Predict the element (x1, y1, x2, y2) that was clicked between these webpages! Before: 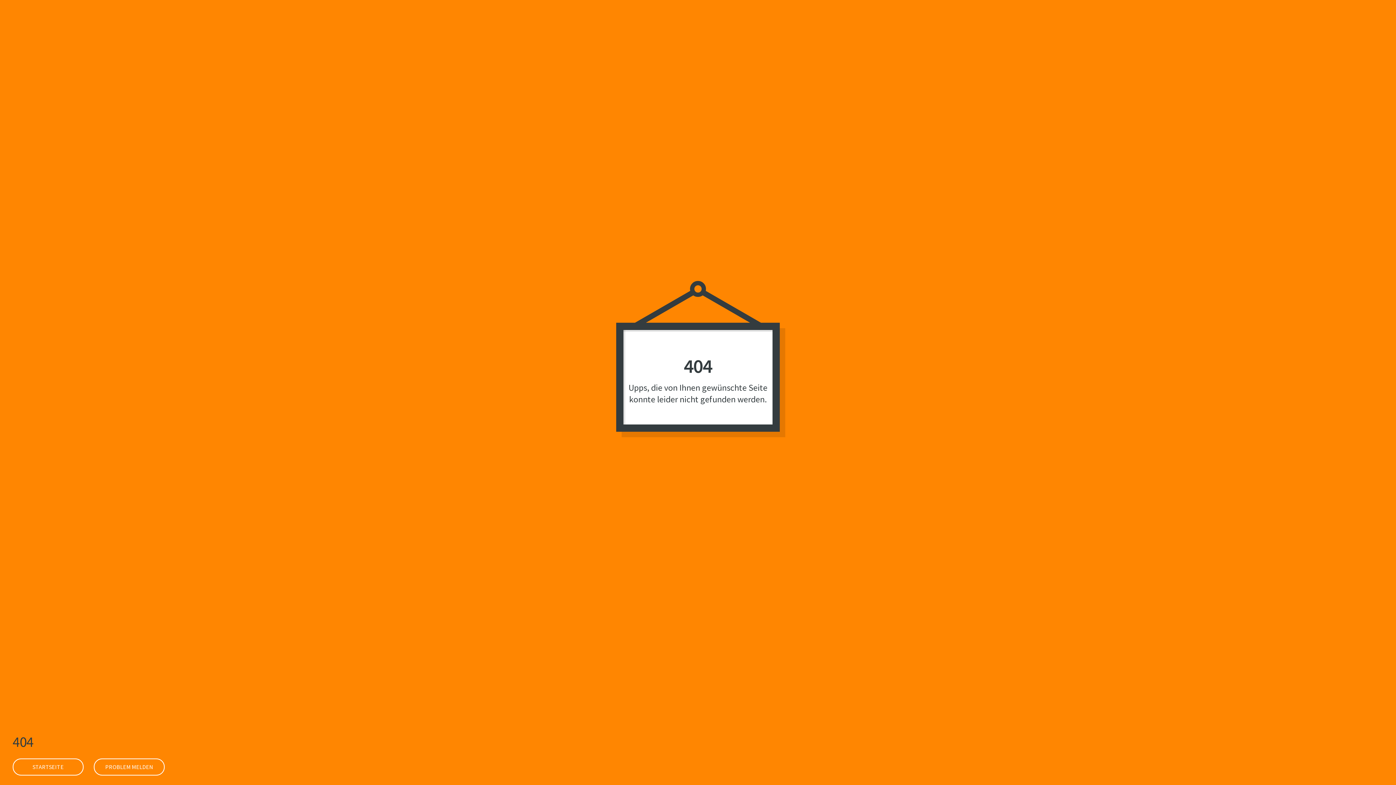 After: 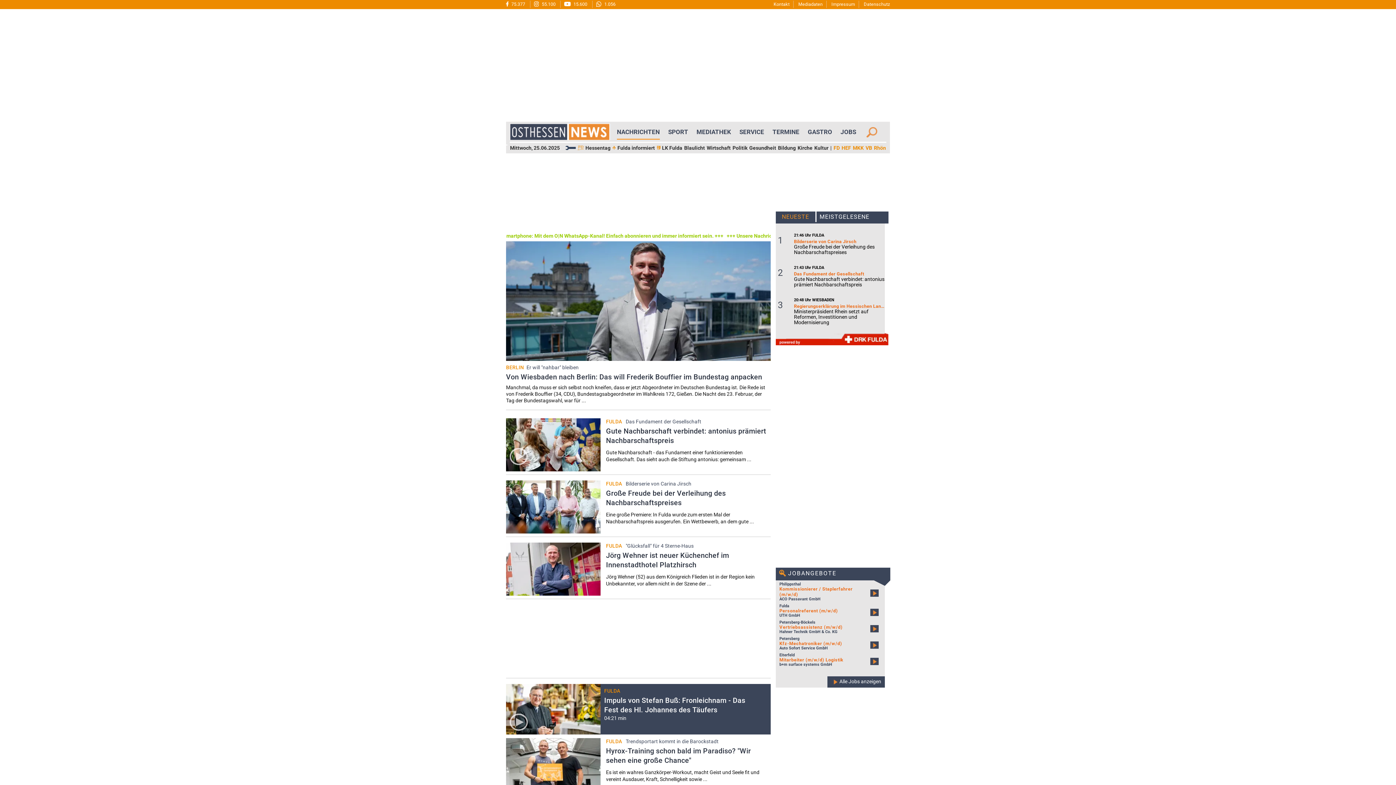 Action: bbox: (12, 758, 83, 776) label: STARTSEITE